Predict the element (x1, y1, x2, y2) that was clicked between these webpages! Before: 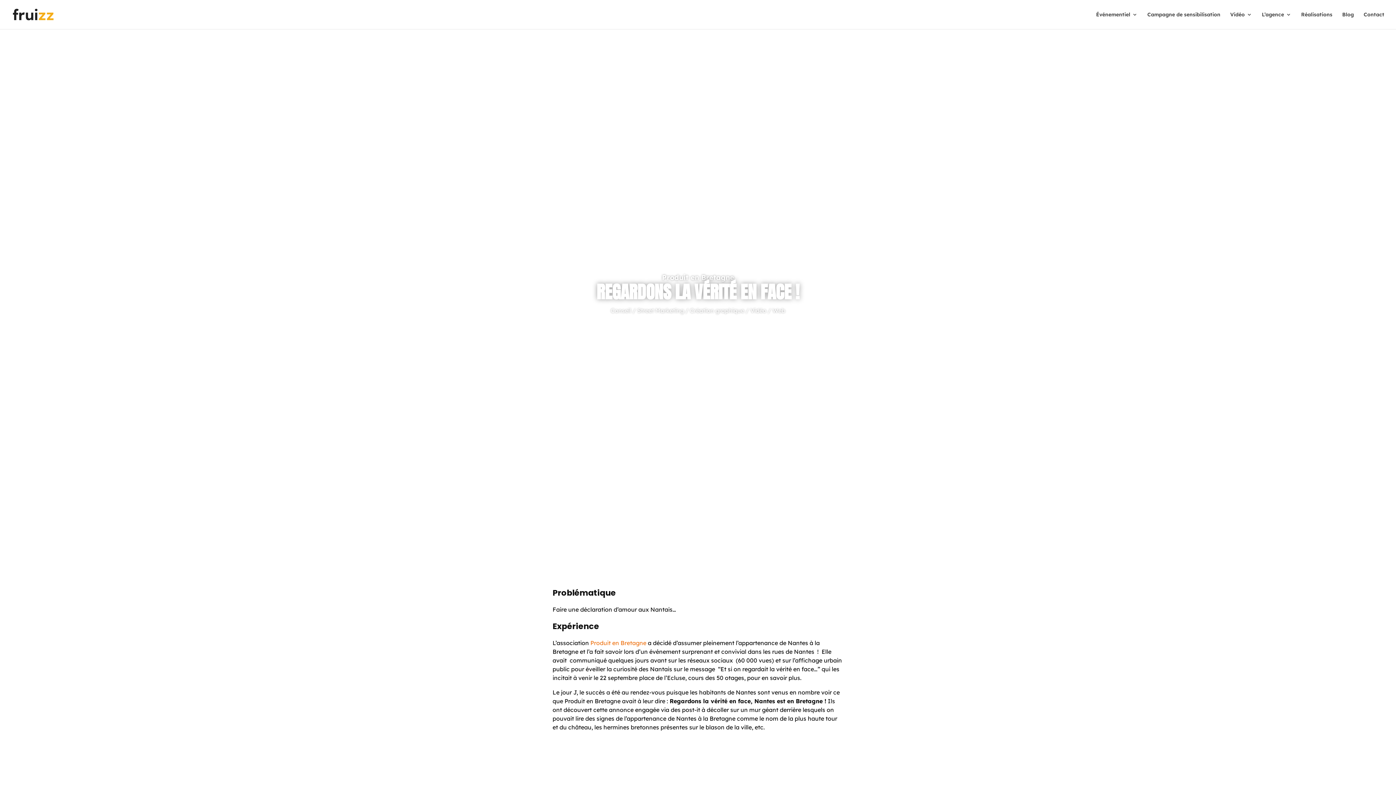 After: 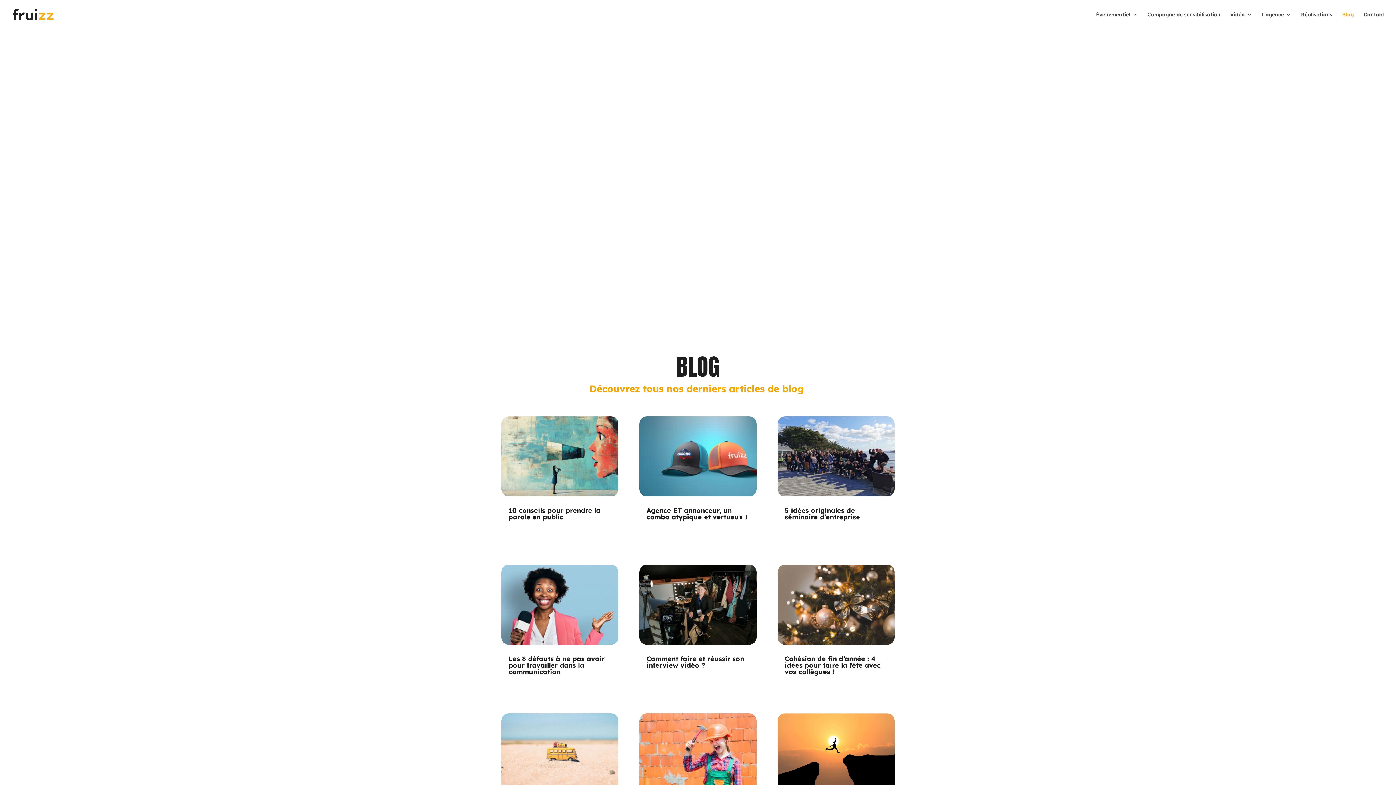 Action: label: Blog bbox: (1342, 12, 1354, 29)